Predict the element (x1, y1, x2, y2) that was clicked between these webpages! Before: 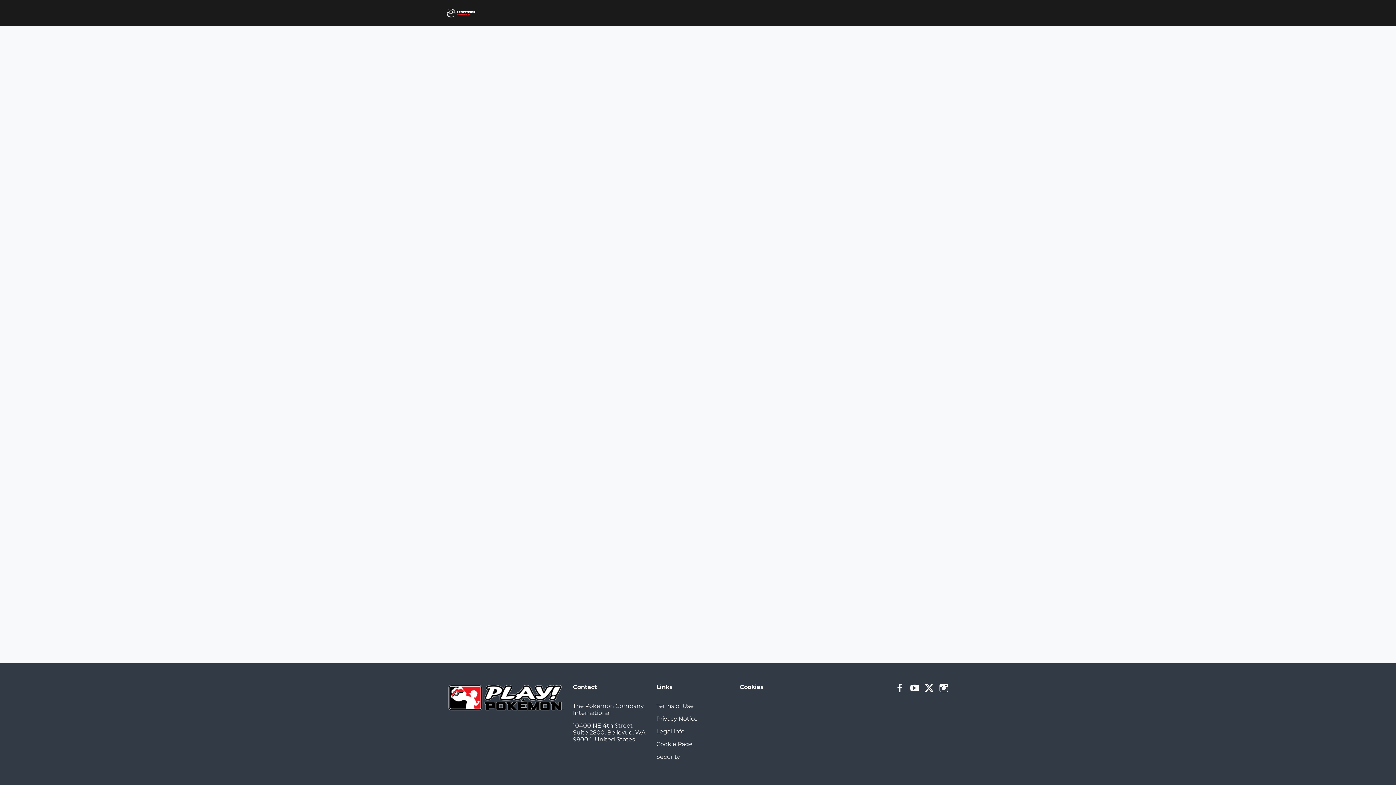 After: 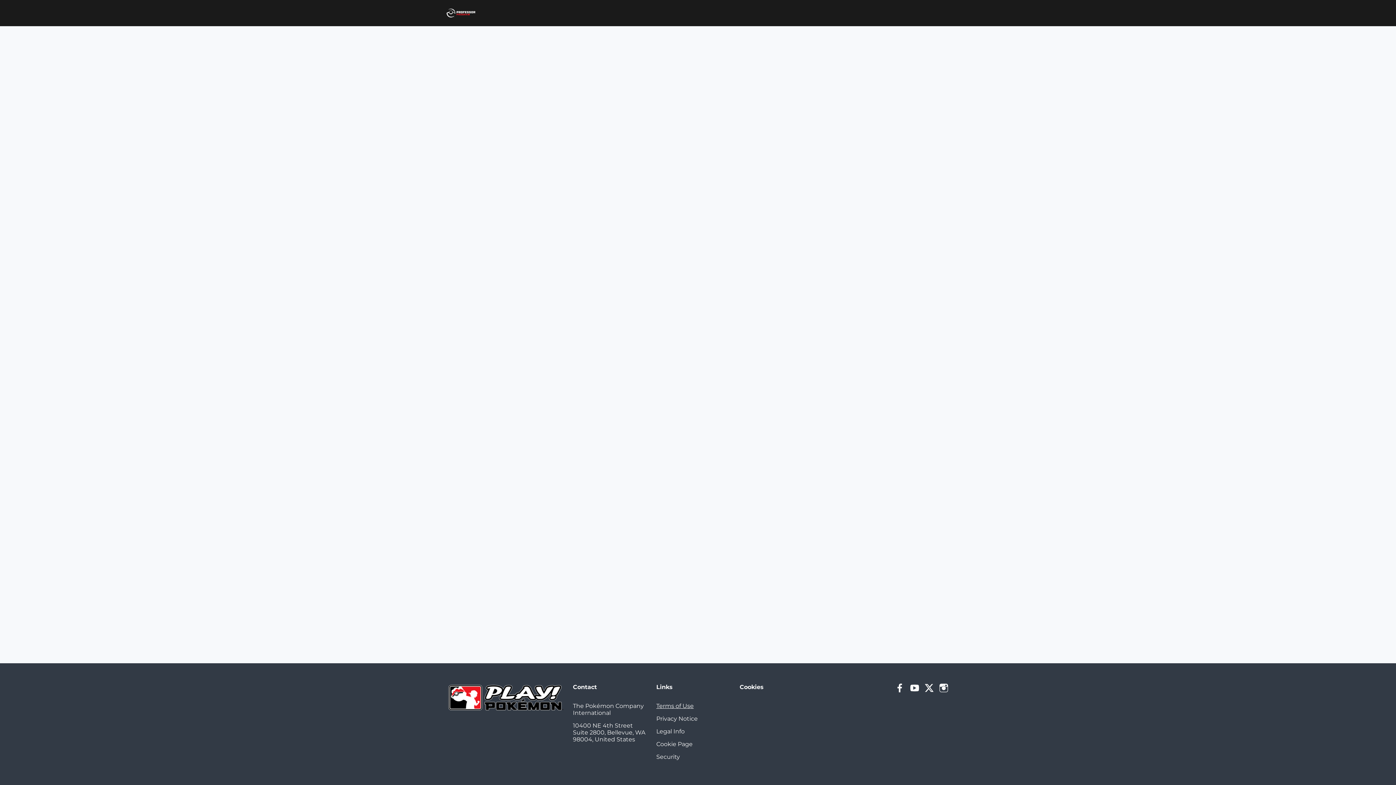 Action: label: Terms of Use bbox: (656, 702, 693, 709)